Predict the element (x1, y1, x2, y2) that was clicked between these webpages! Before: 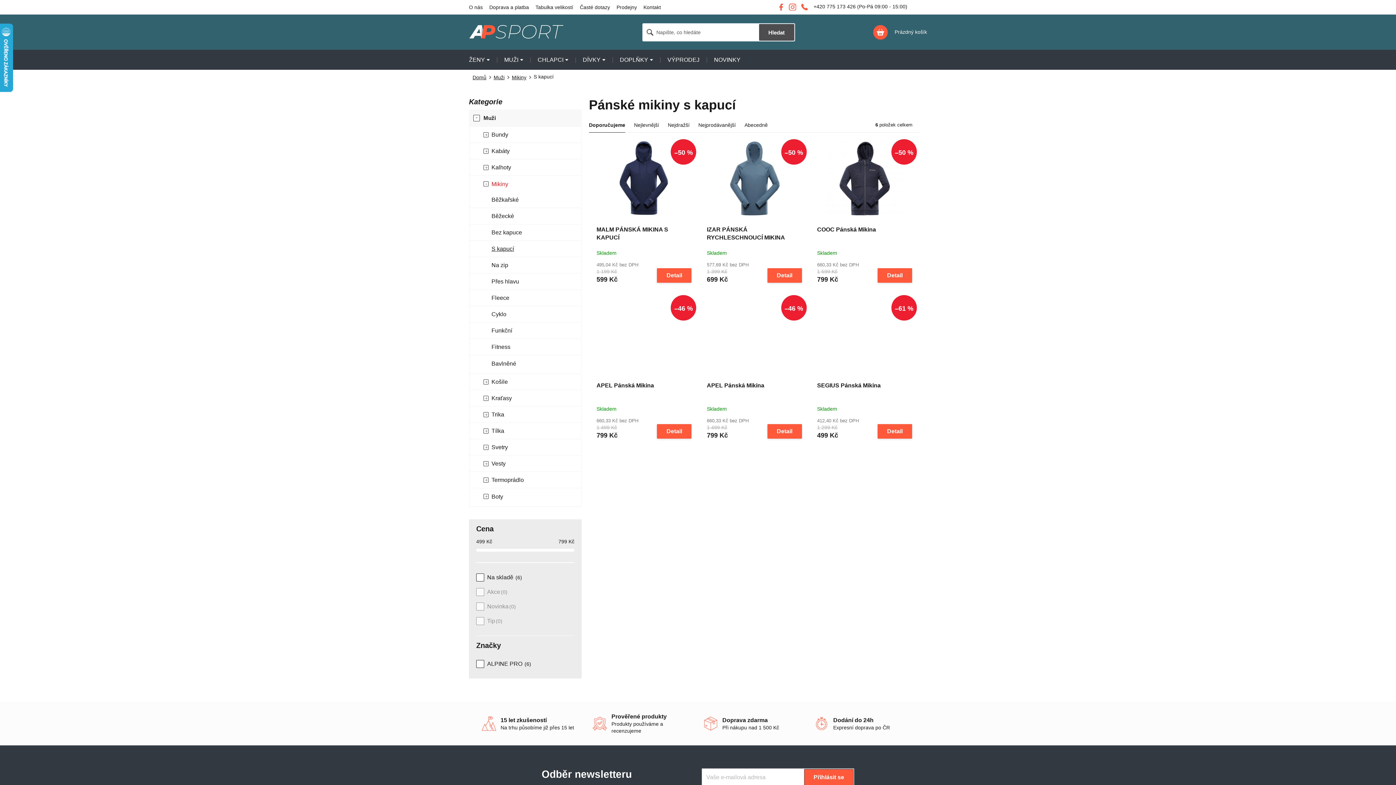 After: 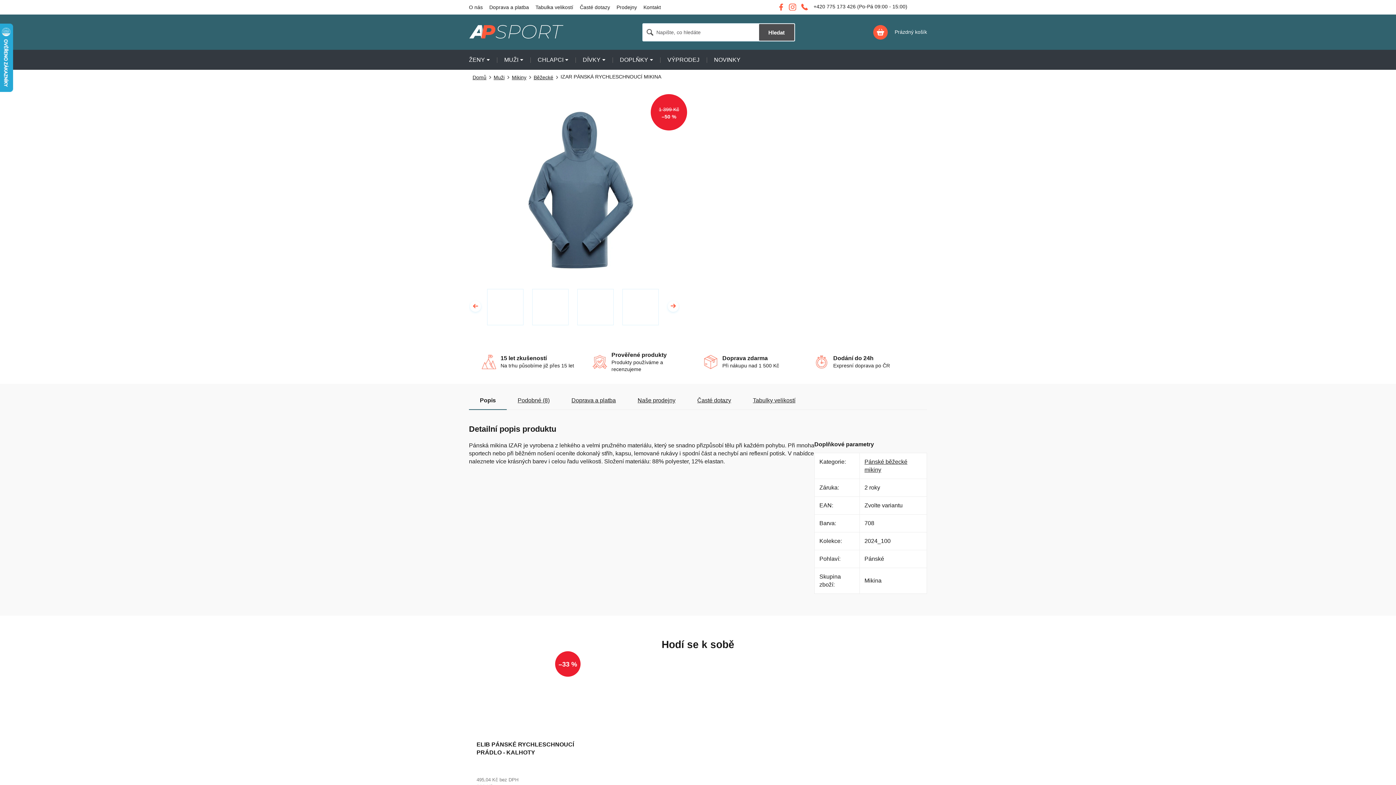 Action: label: –50 % bbox: (702, 139, 806, 217)